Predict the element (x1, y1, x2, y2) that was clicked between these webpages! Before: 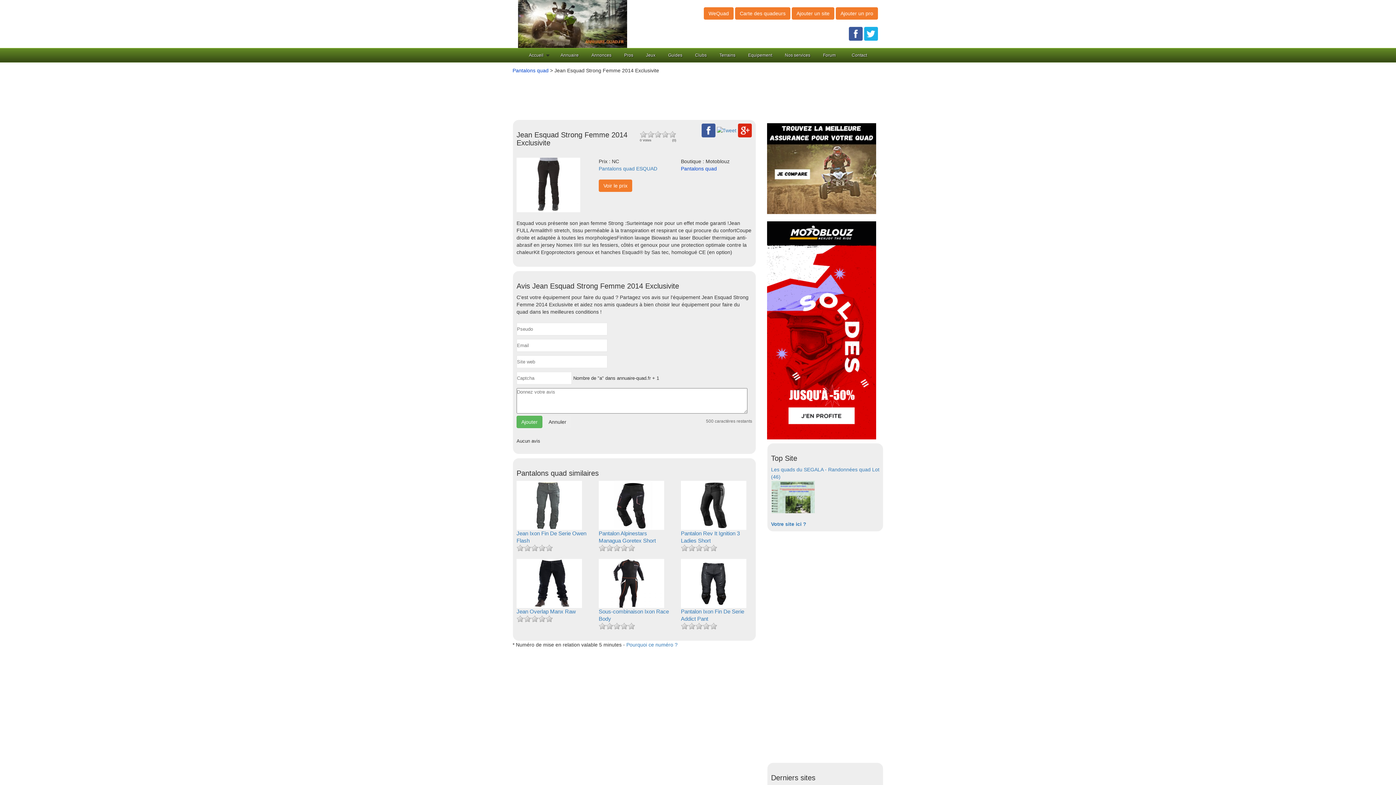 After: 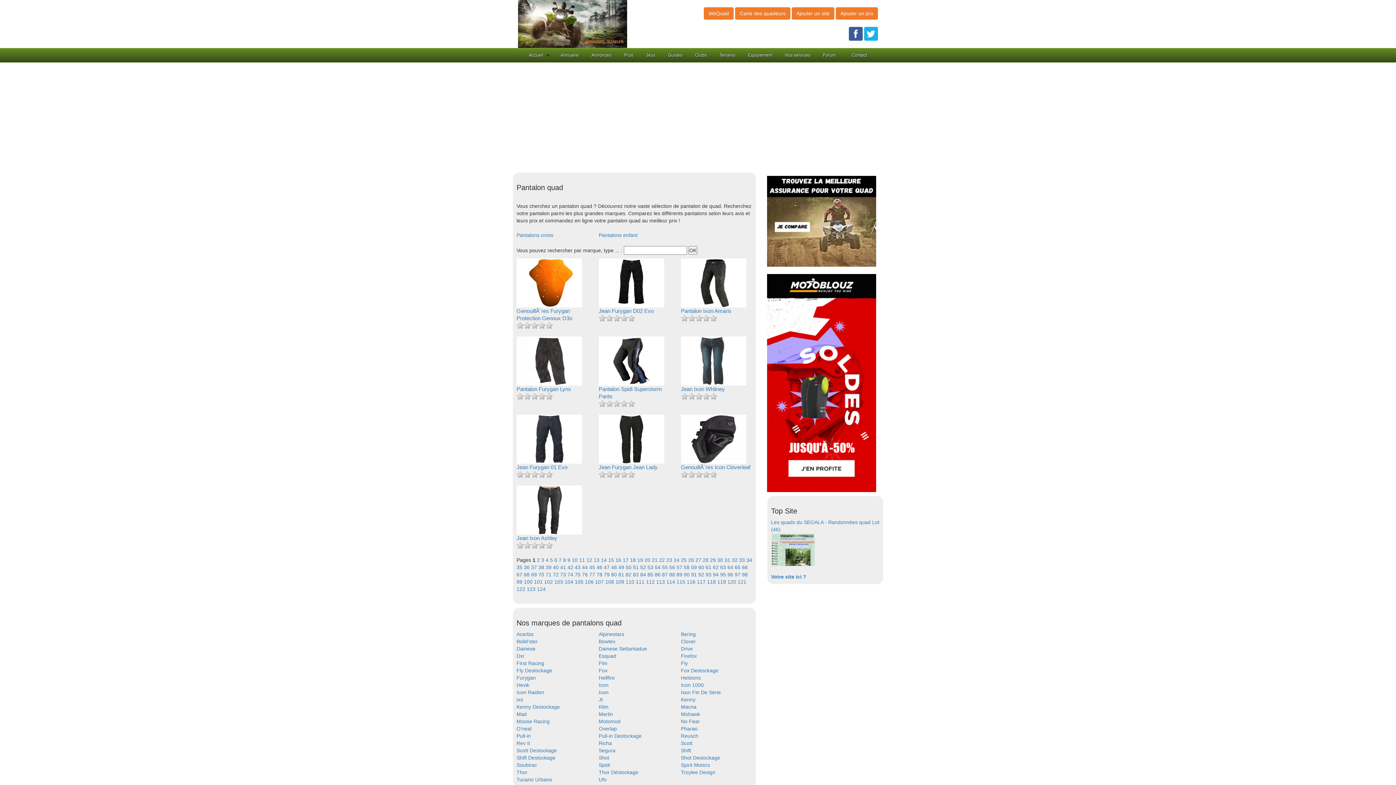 Action: bbox: (681, 165, 717, 171) label: Pantalons quad